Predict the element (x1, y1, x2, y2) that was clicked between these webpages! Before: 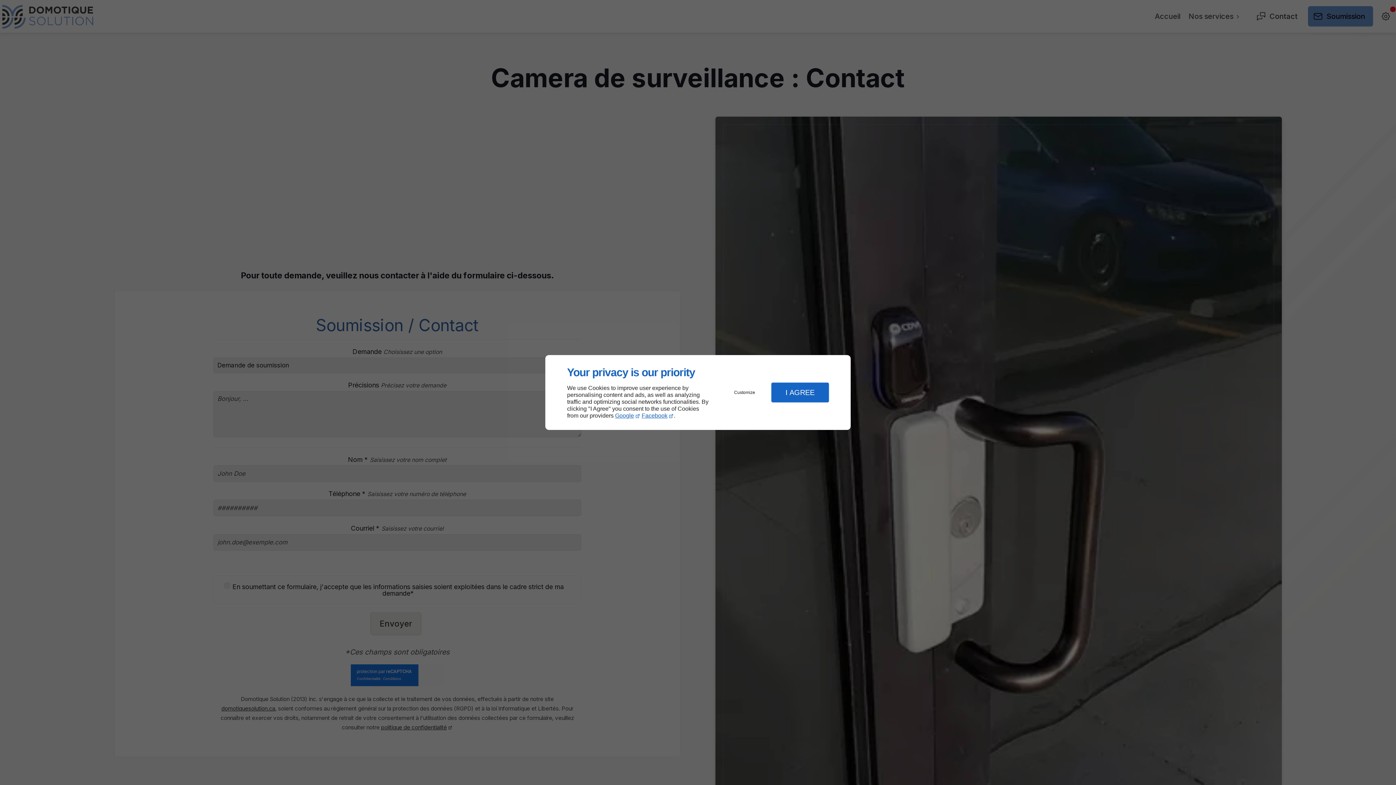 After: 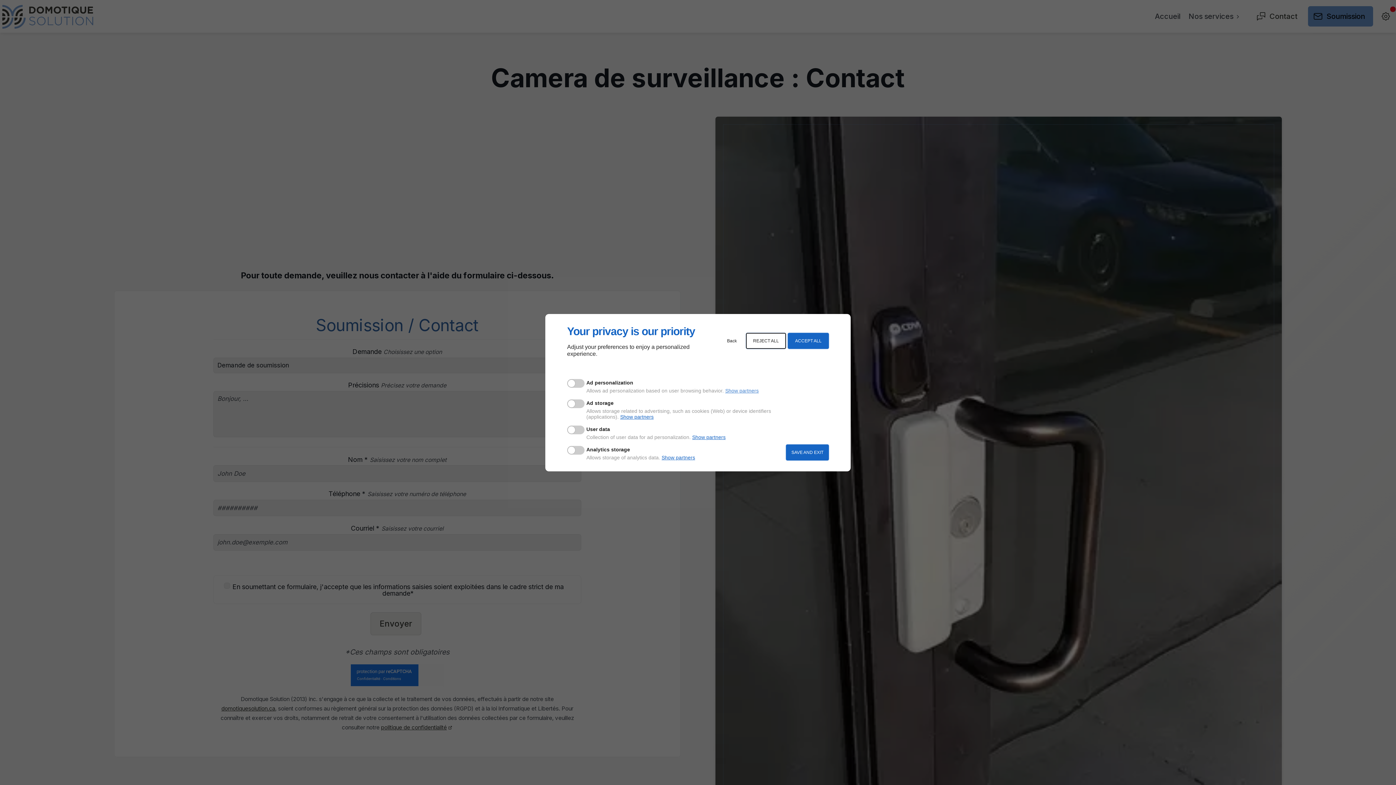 Action: label: Customize bbox: (720, 384, 769, 400)